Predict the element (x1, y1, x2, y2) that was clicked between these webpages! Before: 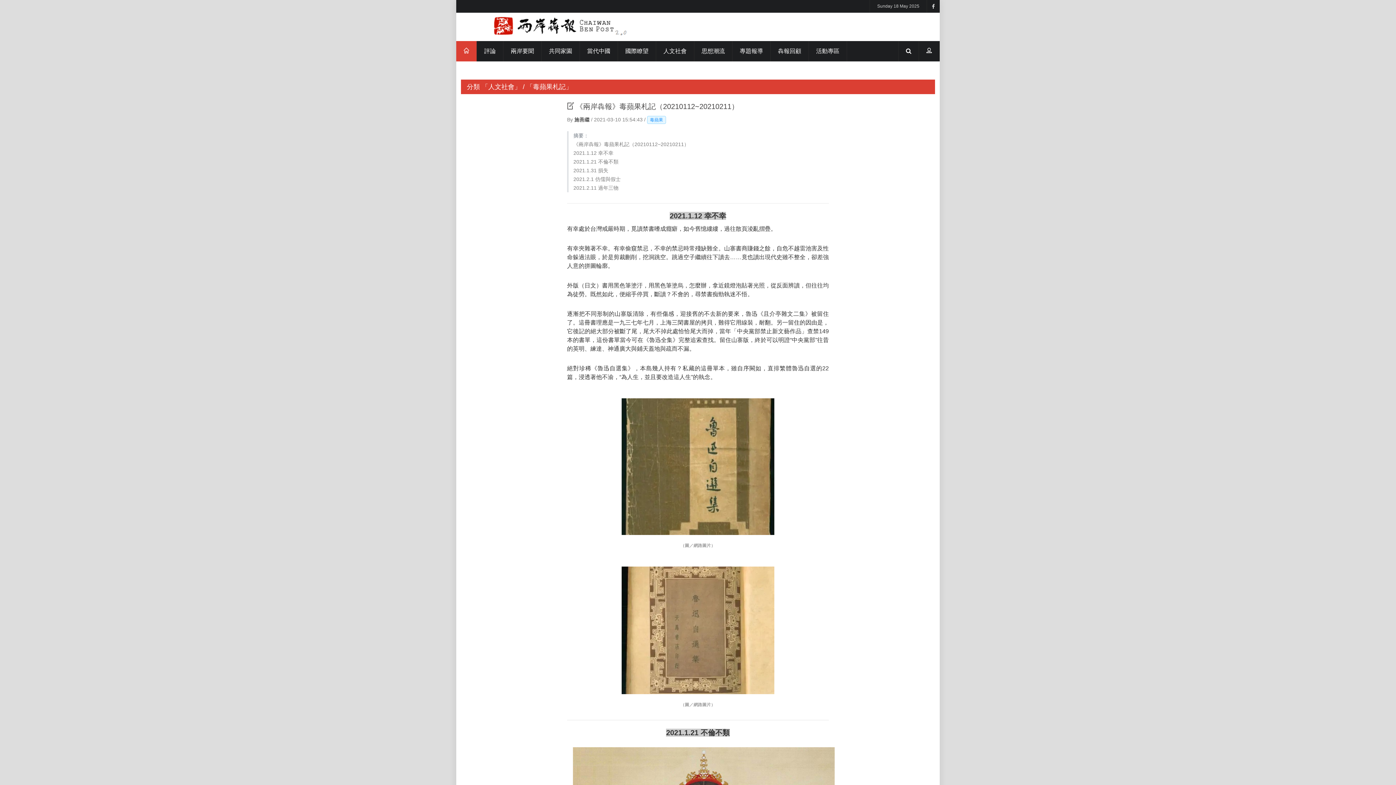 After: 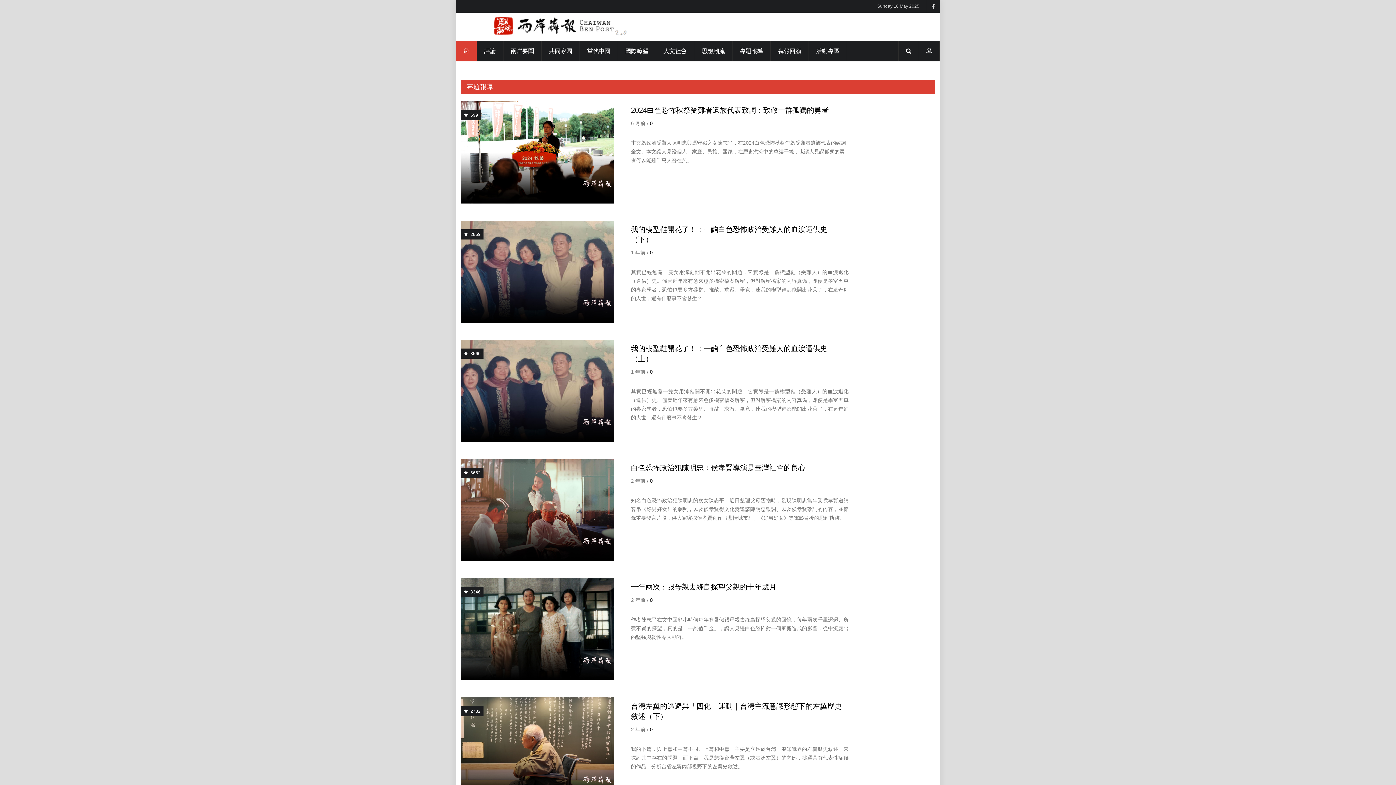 Action: bbox: (732, 41, 770, 61) label: 專題報導